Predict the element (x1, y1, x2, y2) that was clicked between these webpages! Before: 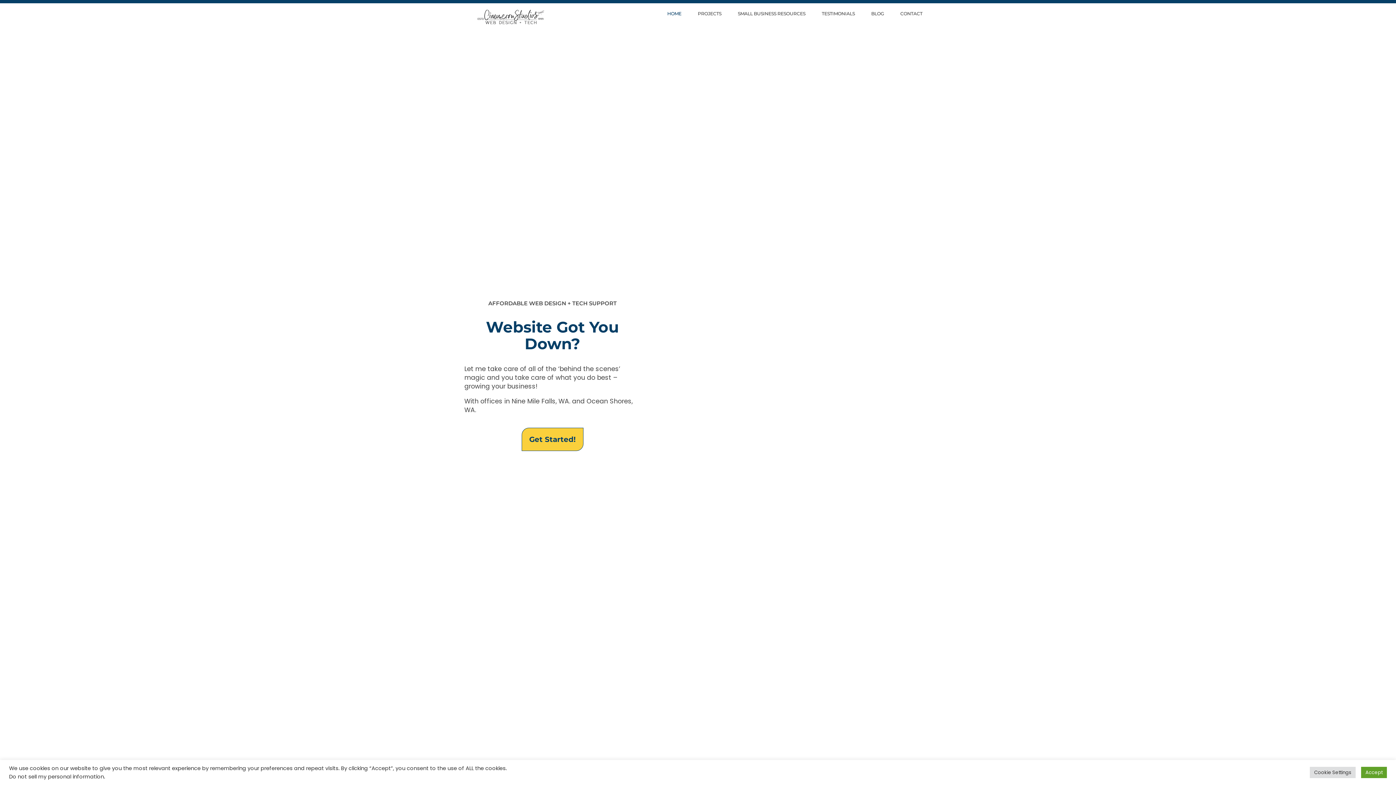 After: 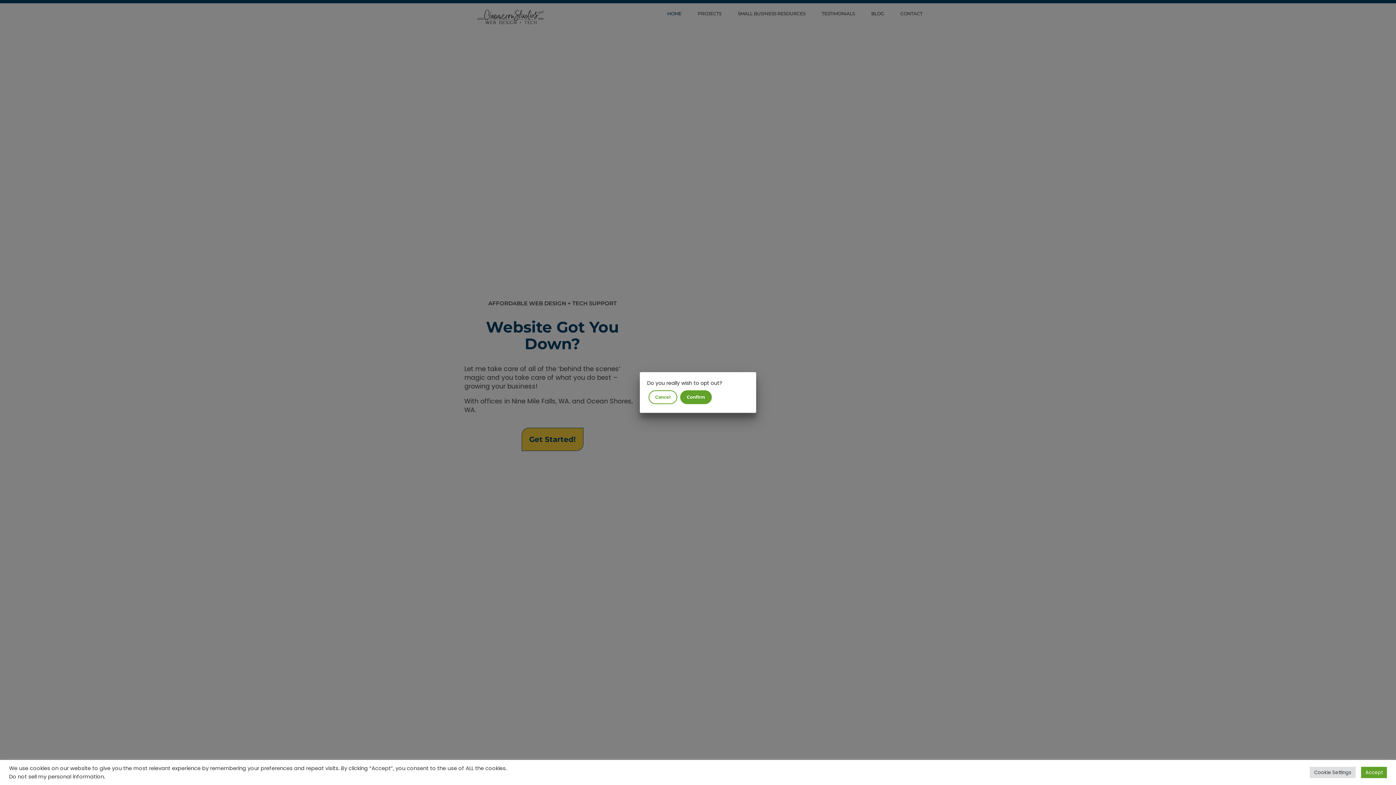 Action: bbox: (9, 773, 104, 780) label: Do not sell my personal information